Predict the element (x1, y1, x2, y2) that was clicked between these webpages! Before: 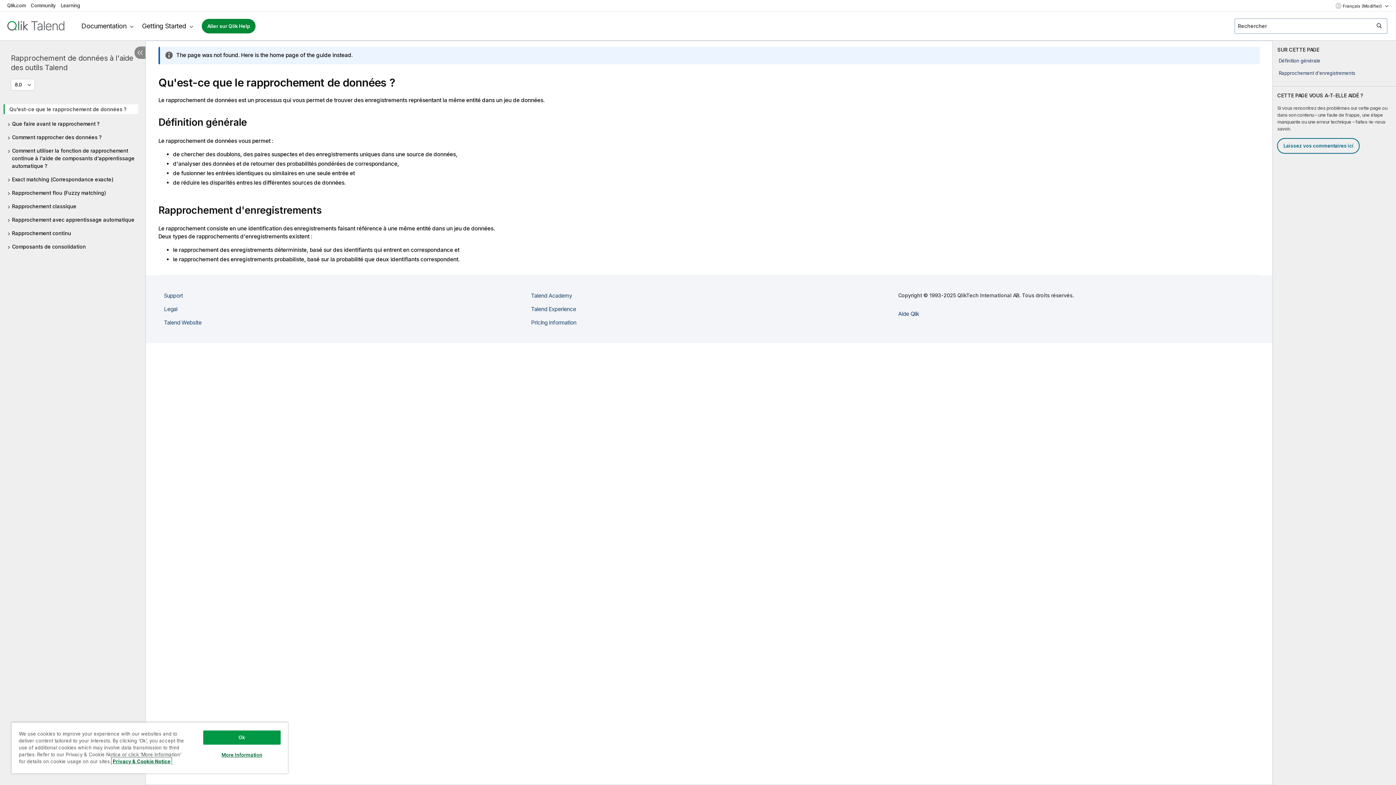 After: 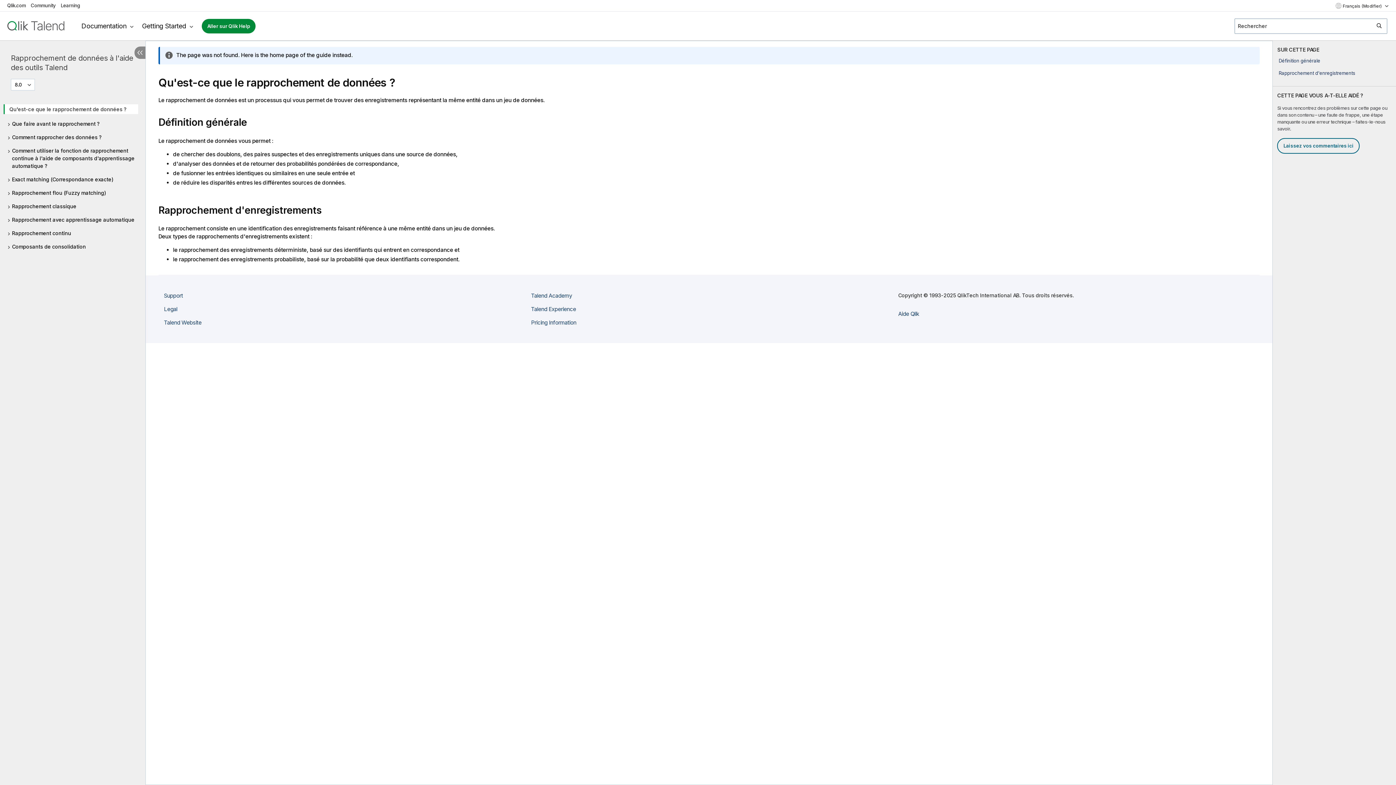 Action: label: Ok bbox: (203, 730, 280, 745)